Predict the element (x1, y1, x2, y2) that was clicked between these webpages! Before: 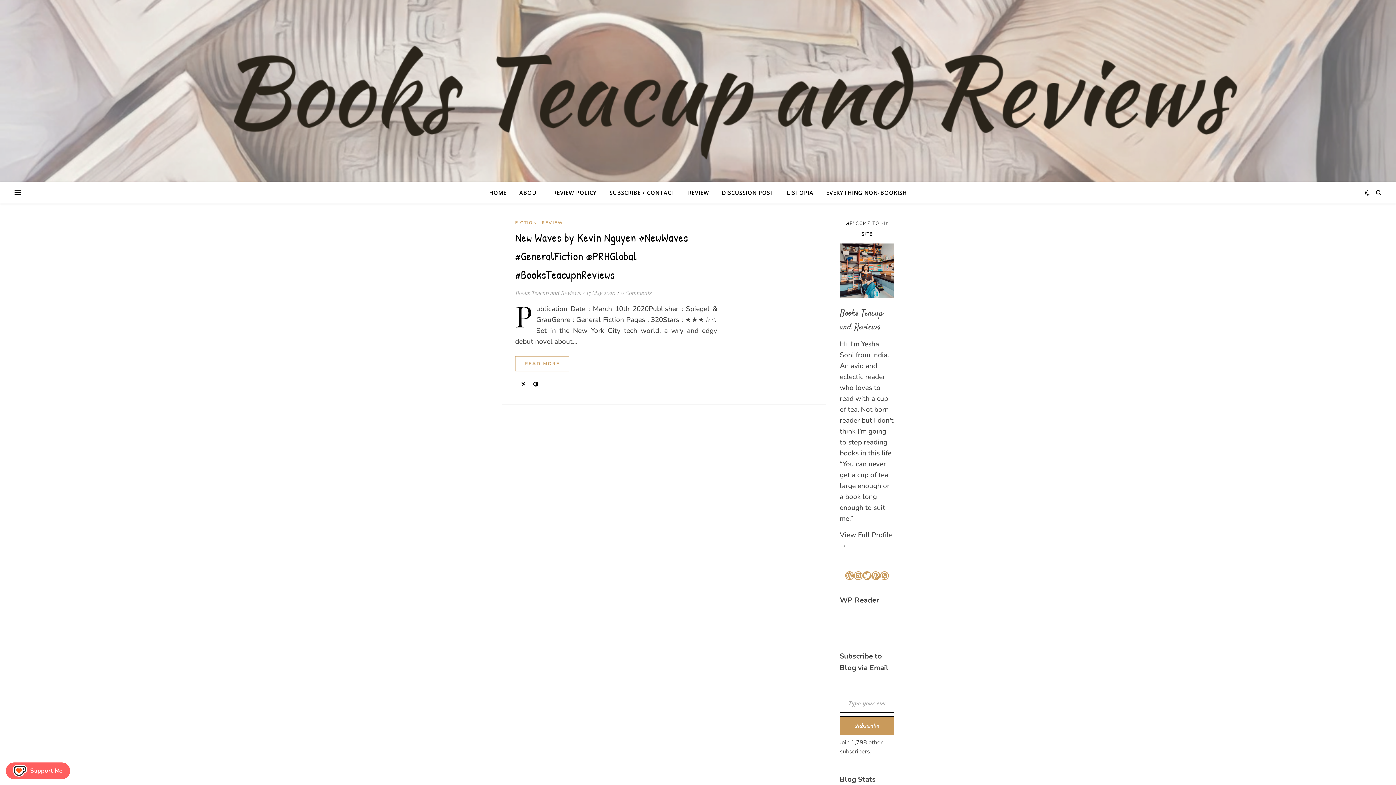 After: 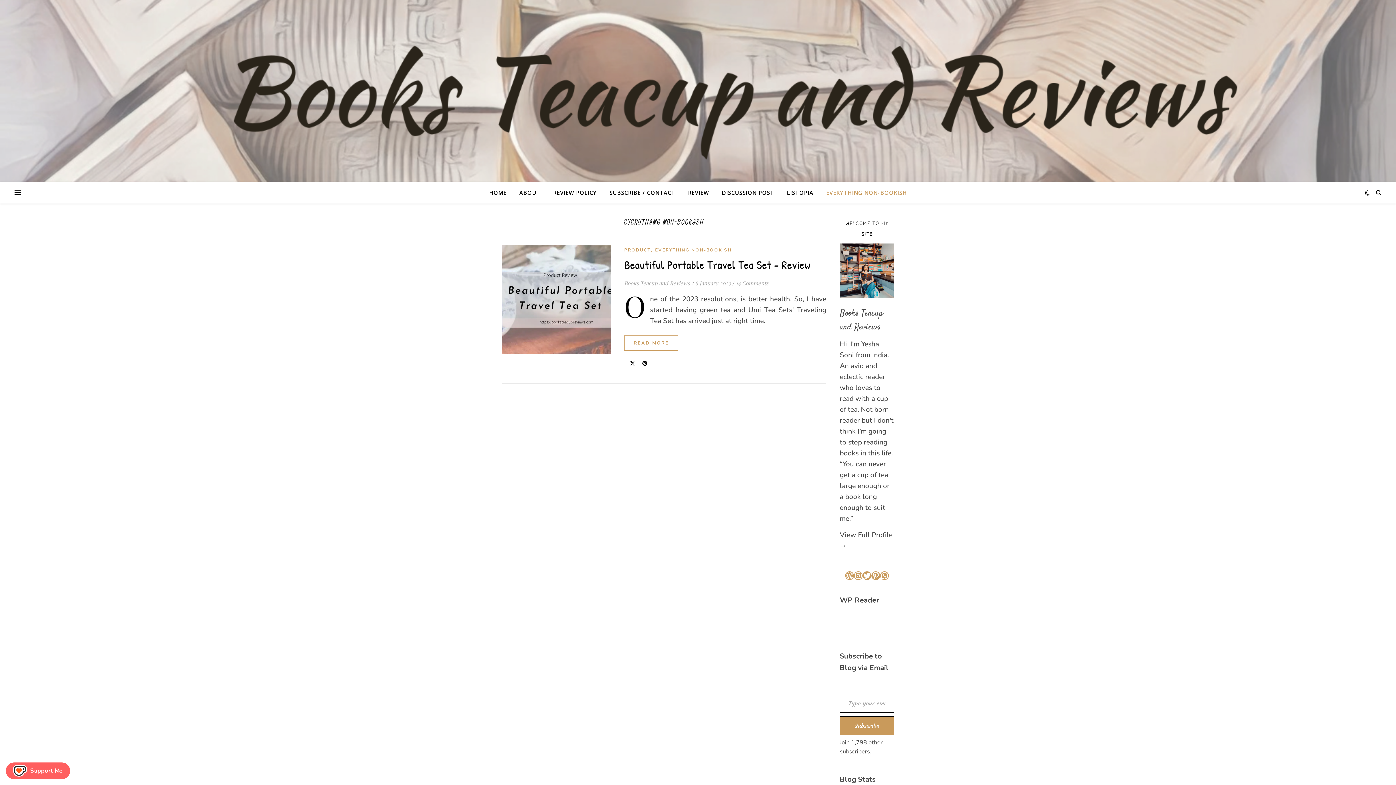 Action: bbox: (820, 181, 907, 203) label: EVERYTHING NON-BOOKISH